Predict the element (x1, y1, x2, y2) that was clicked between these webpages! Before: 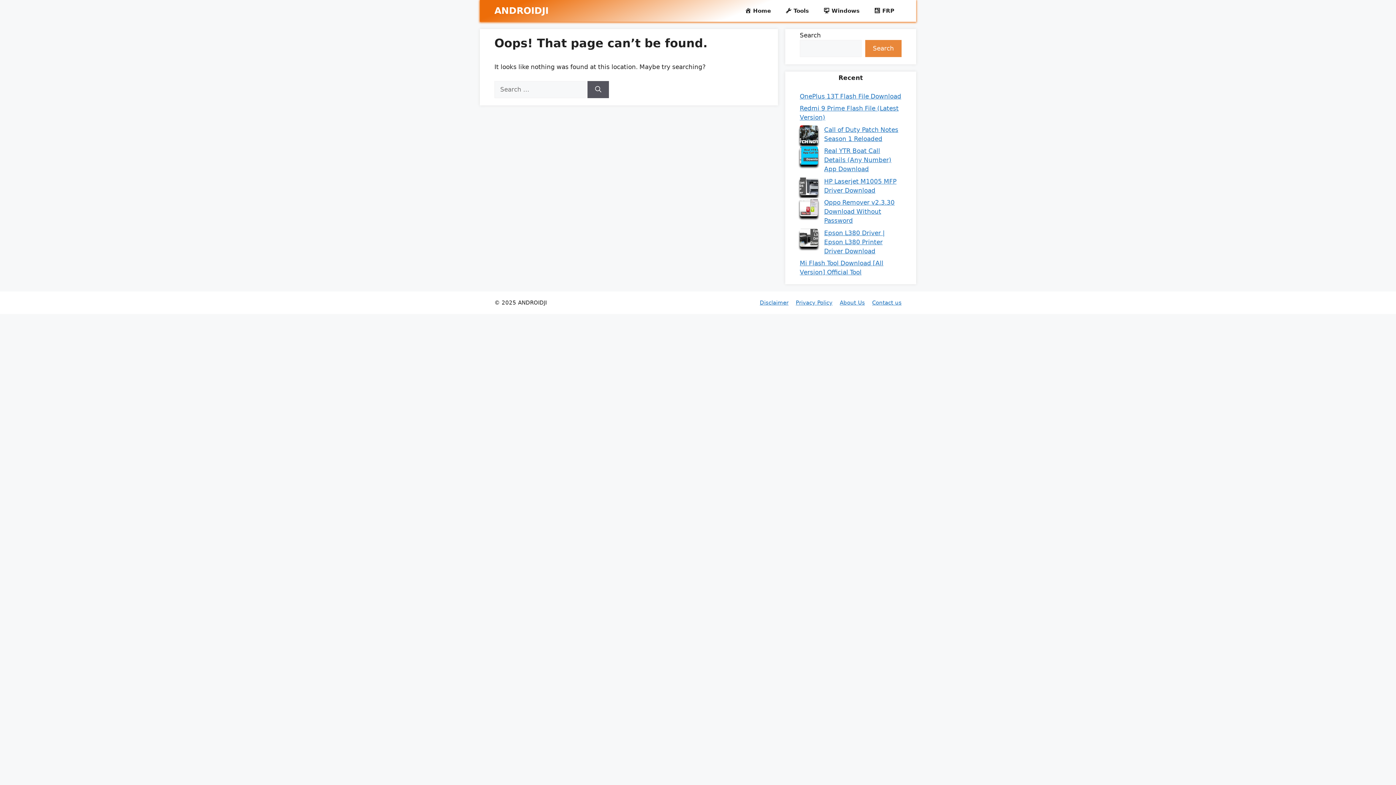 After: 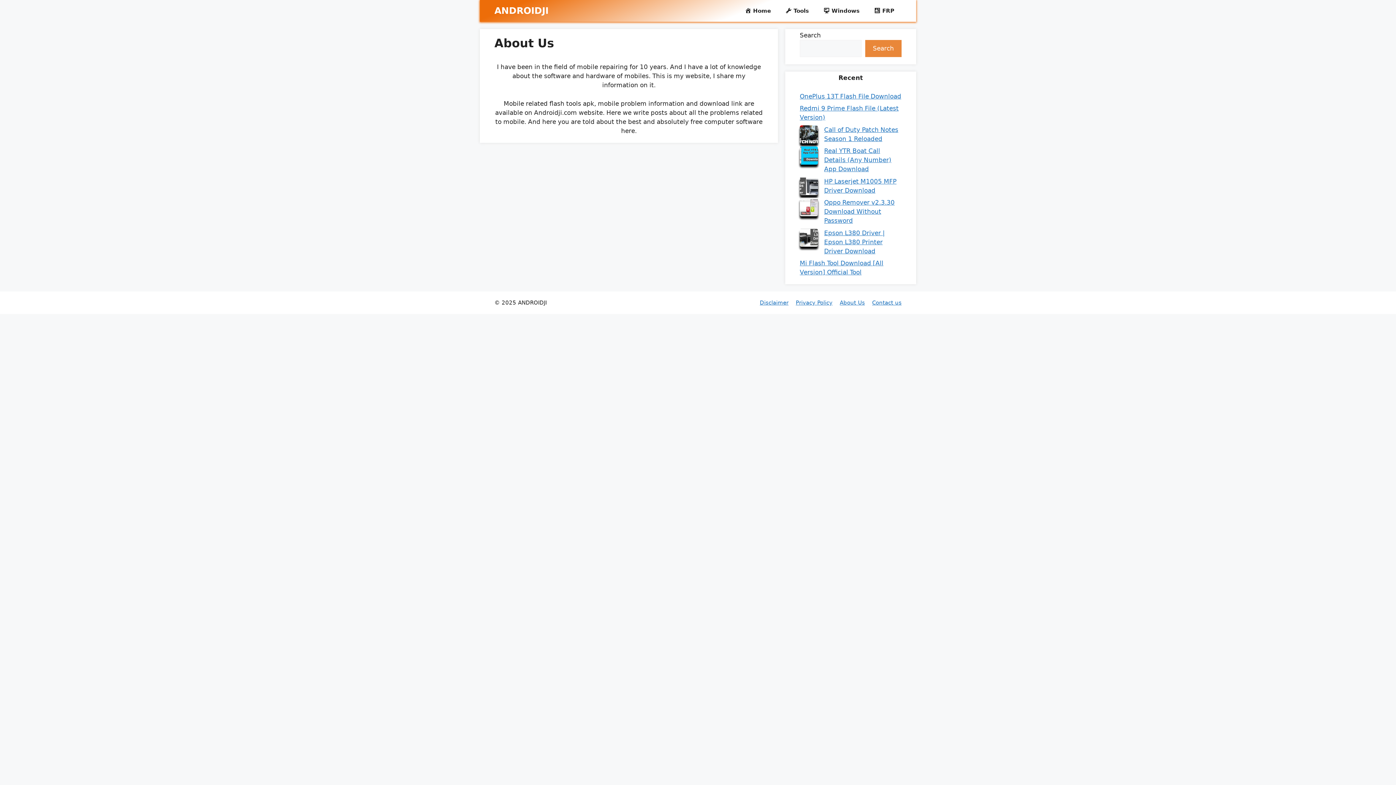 Action: label: About Us bbox: (840, 299, 865, 306)